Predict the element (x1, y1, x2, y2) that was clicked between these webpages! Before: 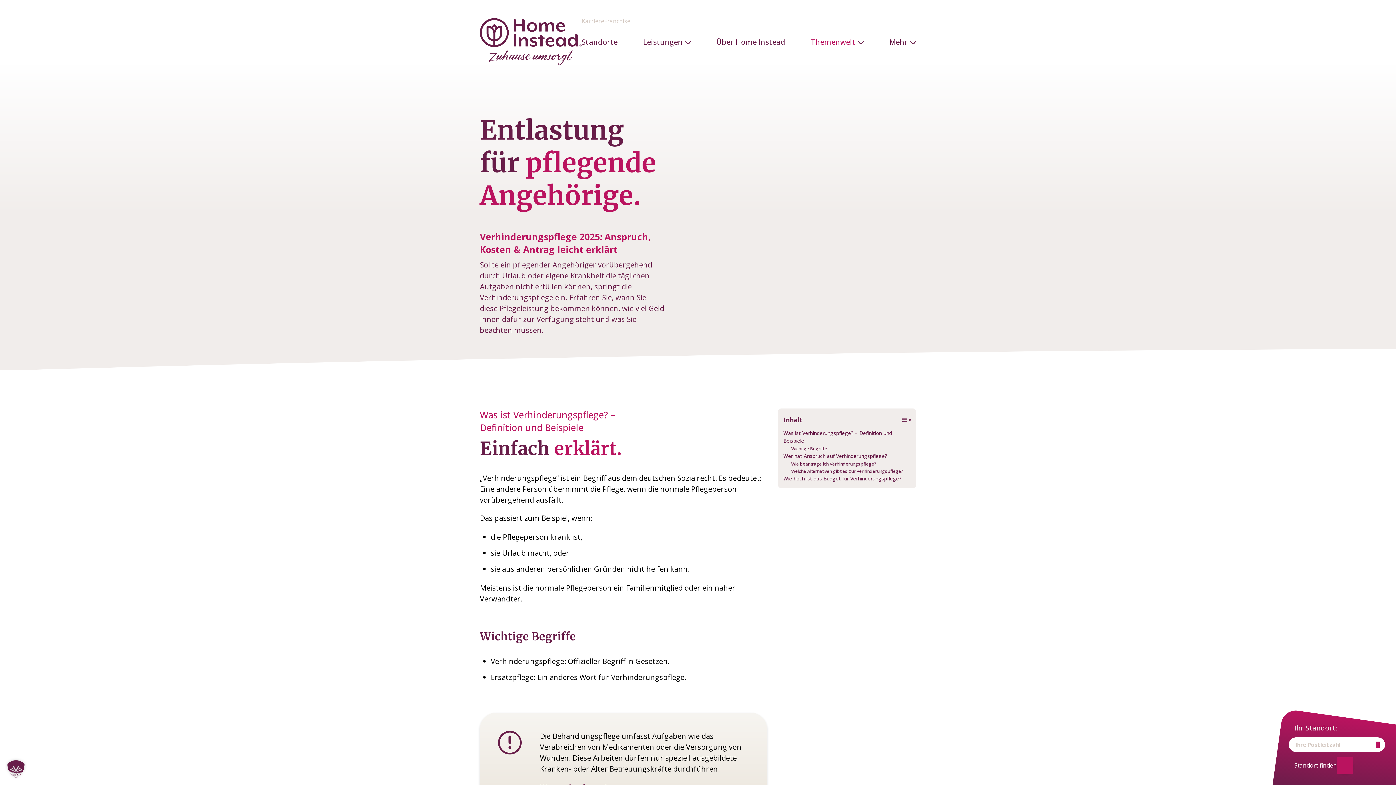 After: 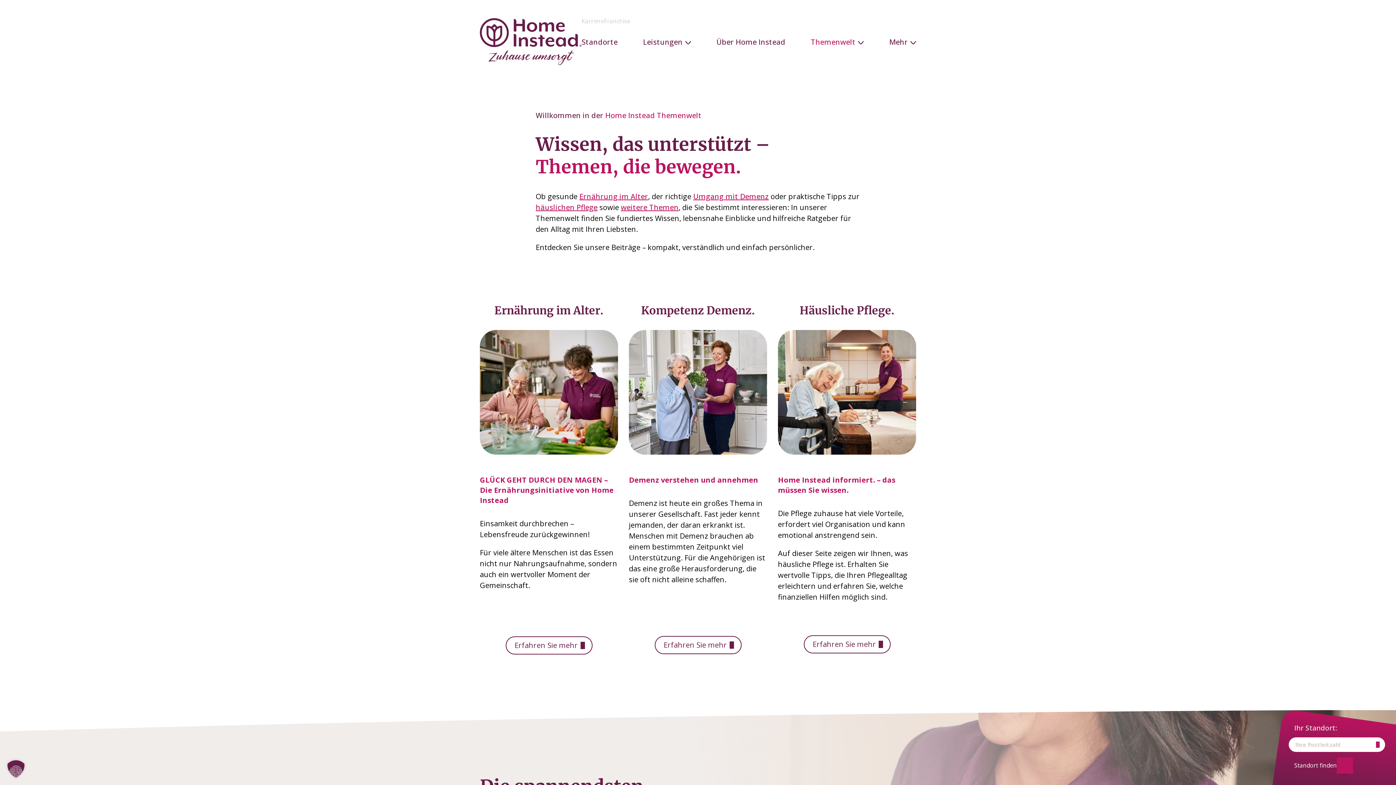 Action: bbox: (811, 34, 864, 49) label: Themenwelt